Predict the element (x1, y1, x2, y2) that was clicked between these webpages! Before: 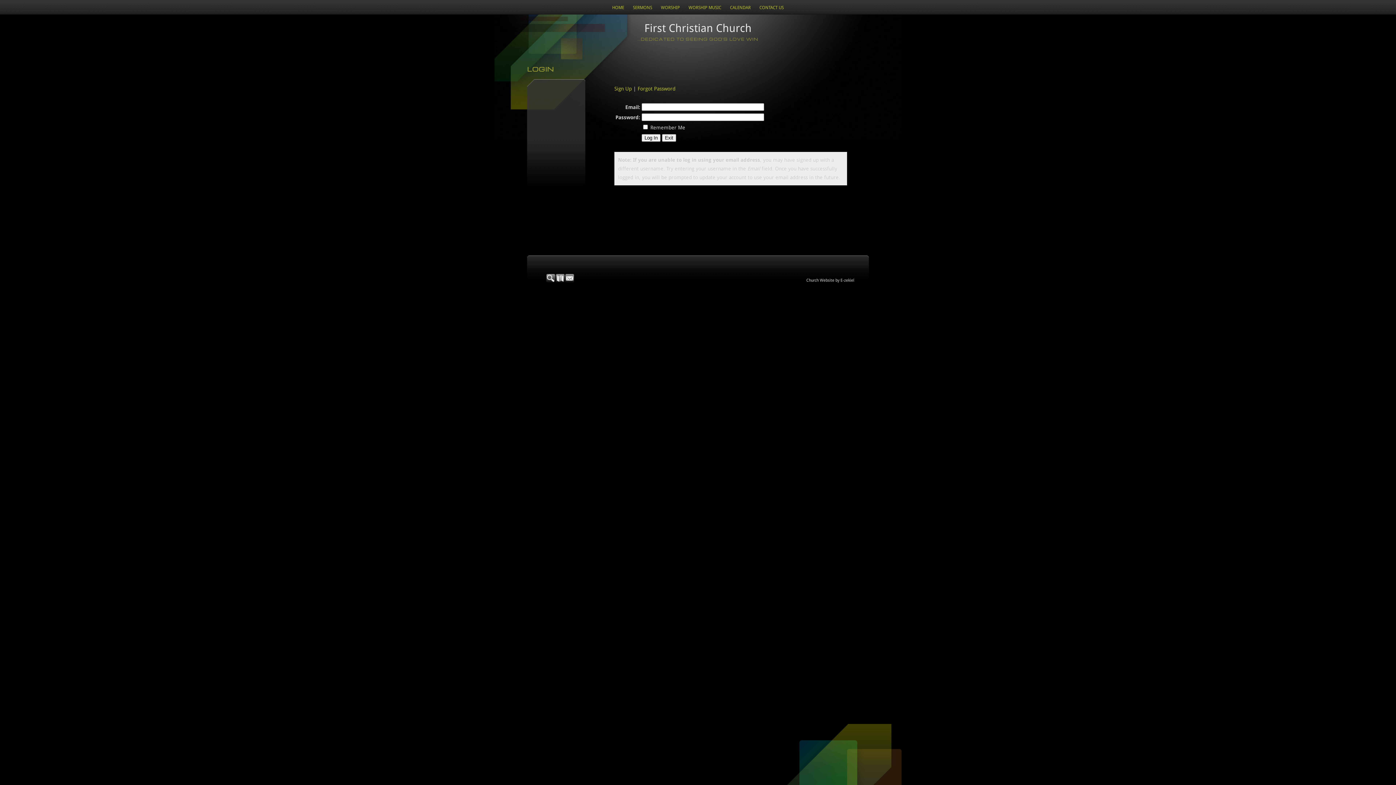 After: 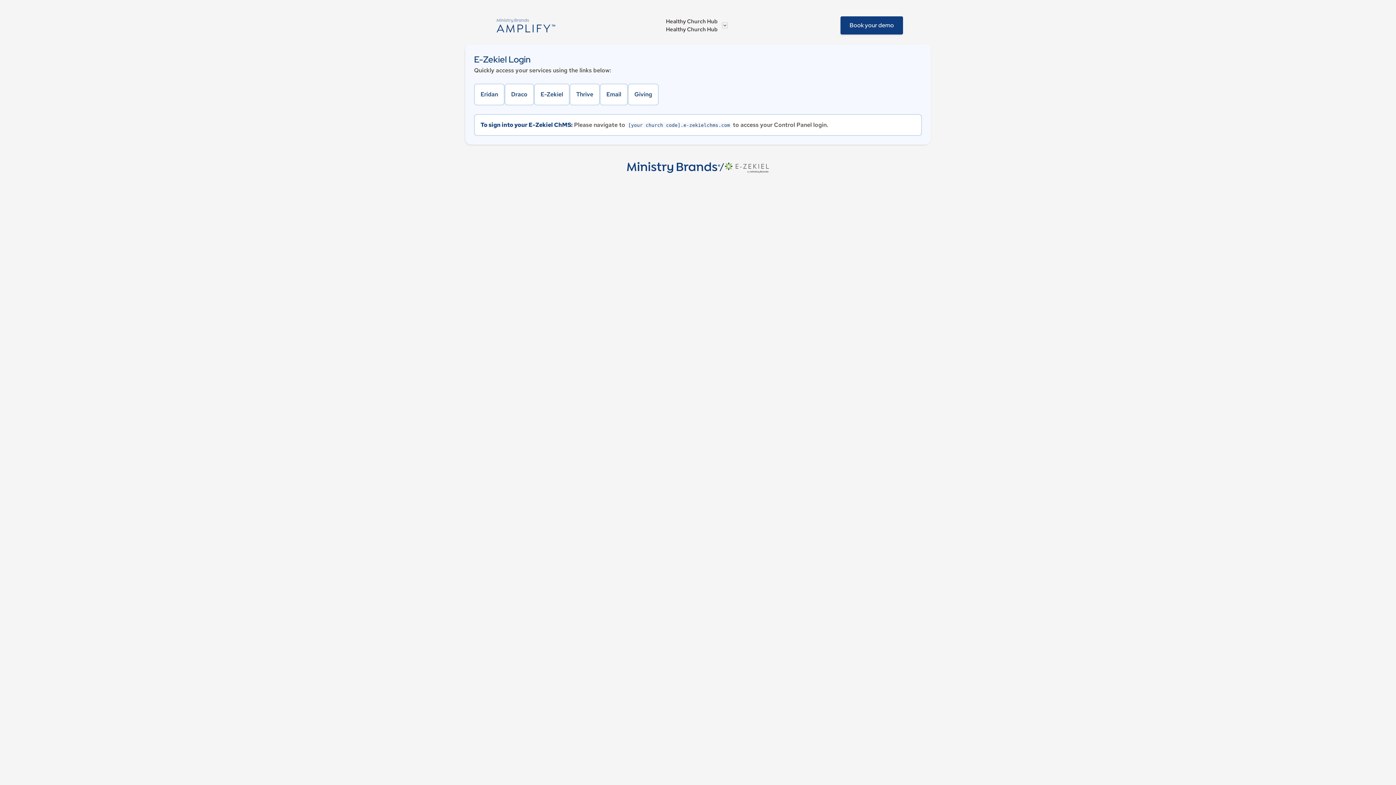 Action: bbox: (806, 278, 854, 282) label: Church Website by E-zekiel